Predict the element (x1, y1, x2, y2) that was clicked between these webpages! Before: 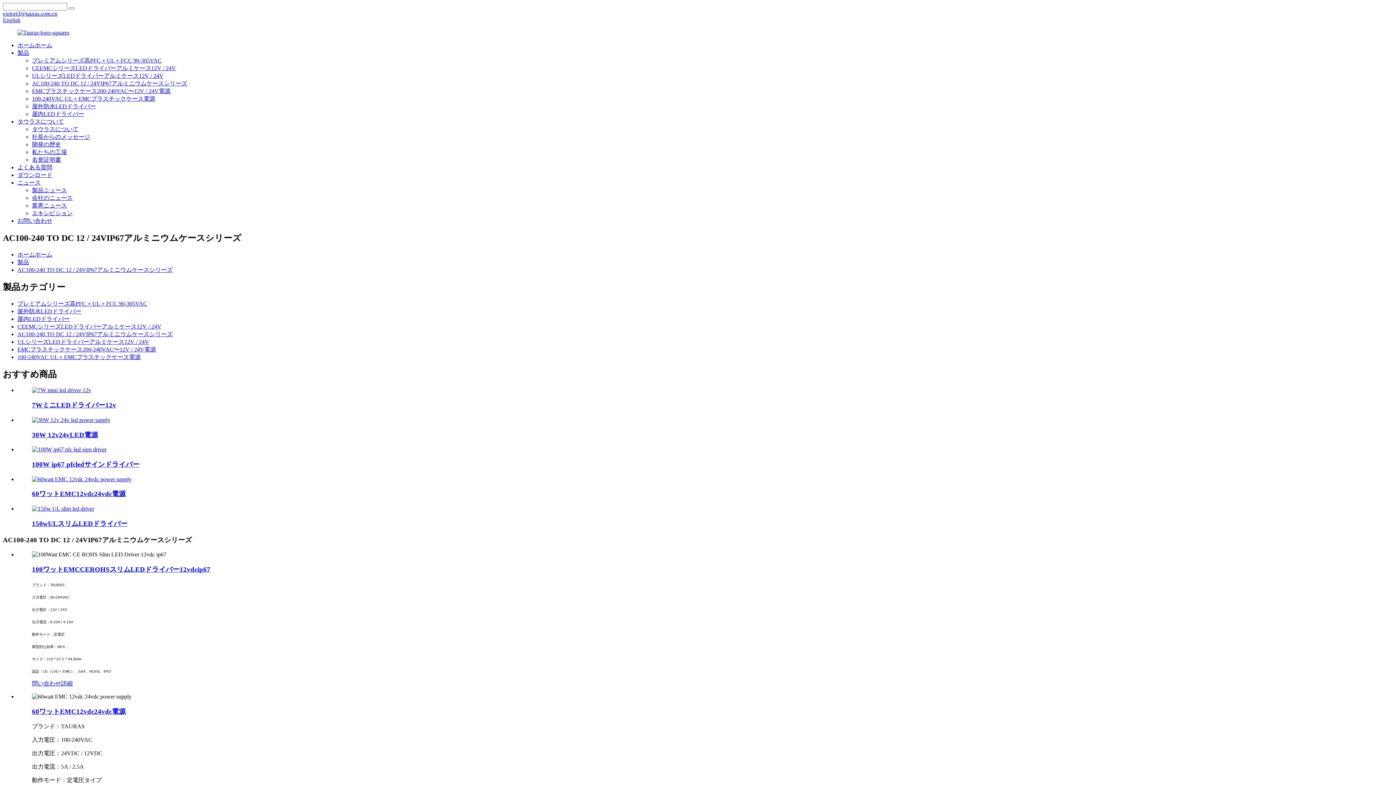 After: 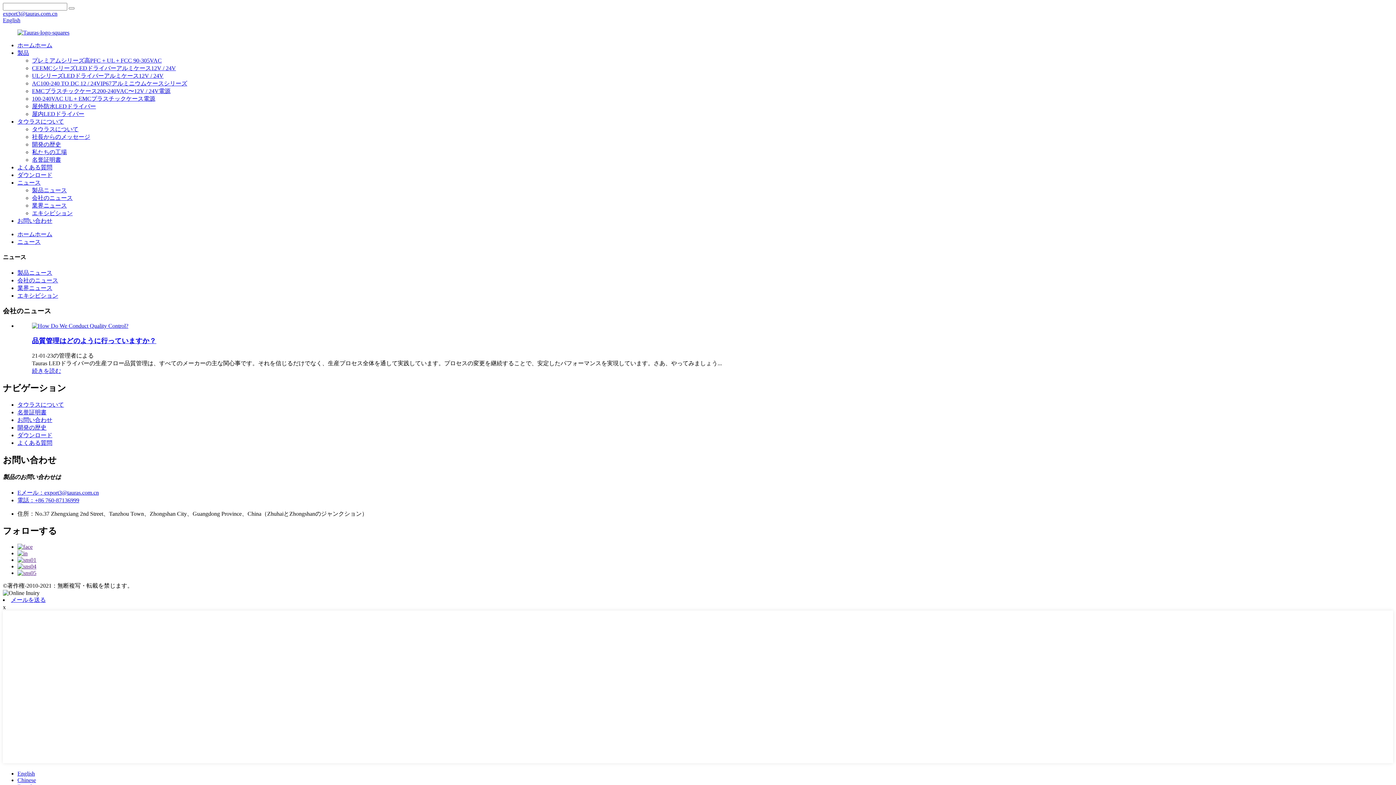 Action: bbox: (32, 194, 72, 201) label: 会社のニュース